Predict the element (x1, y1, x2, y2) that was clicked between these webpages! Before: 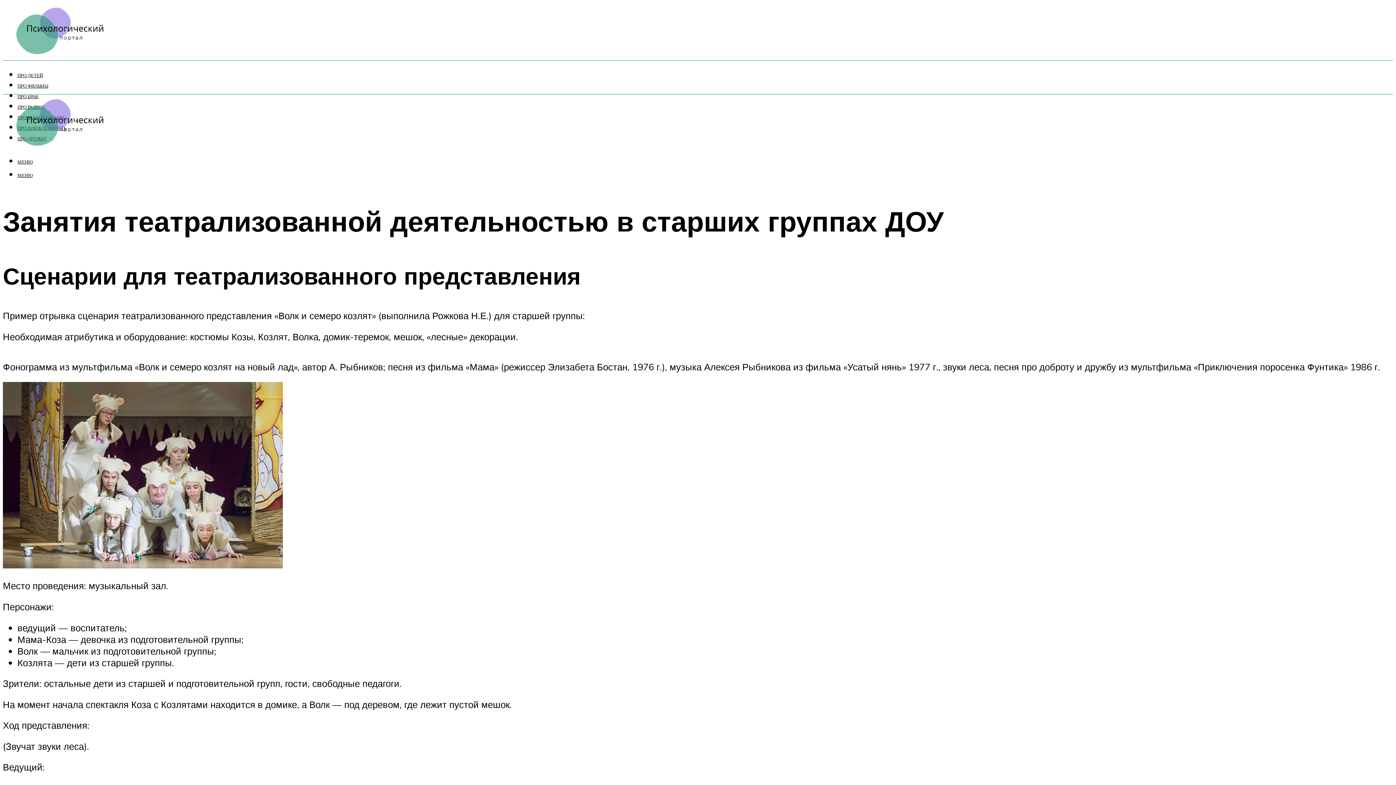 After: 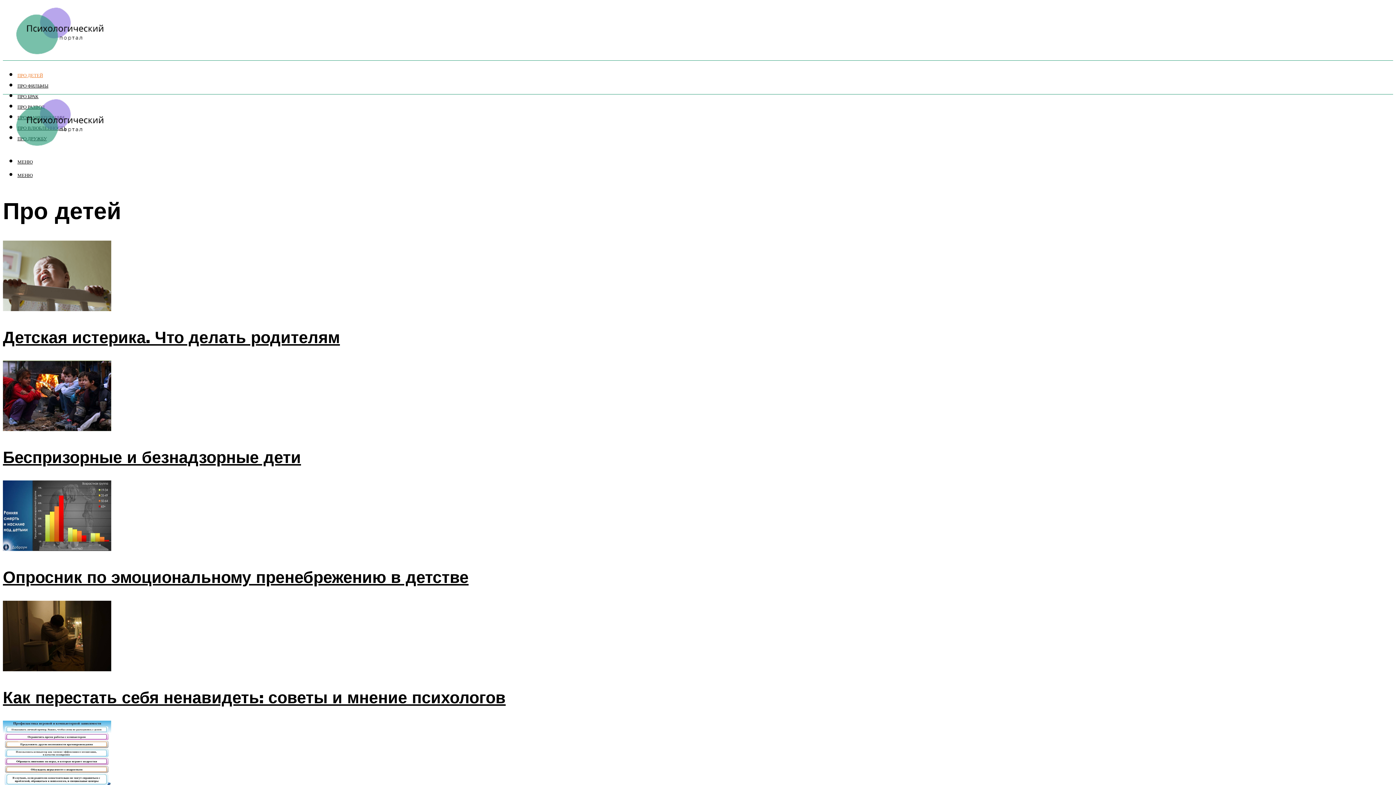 Action: label: ПРО ДЕТЕЙ bbox: (17, 72, 42, 78)